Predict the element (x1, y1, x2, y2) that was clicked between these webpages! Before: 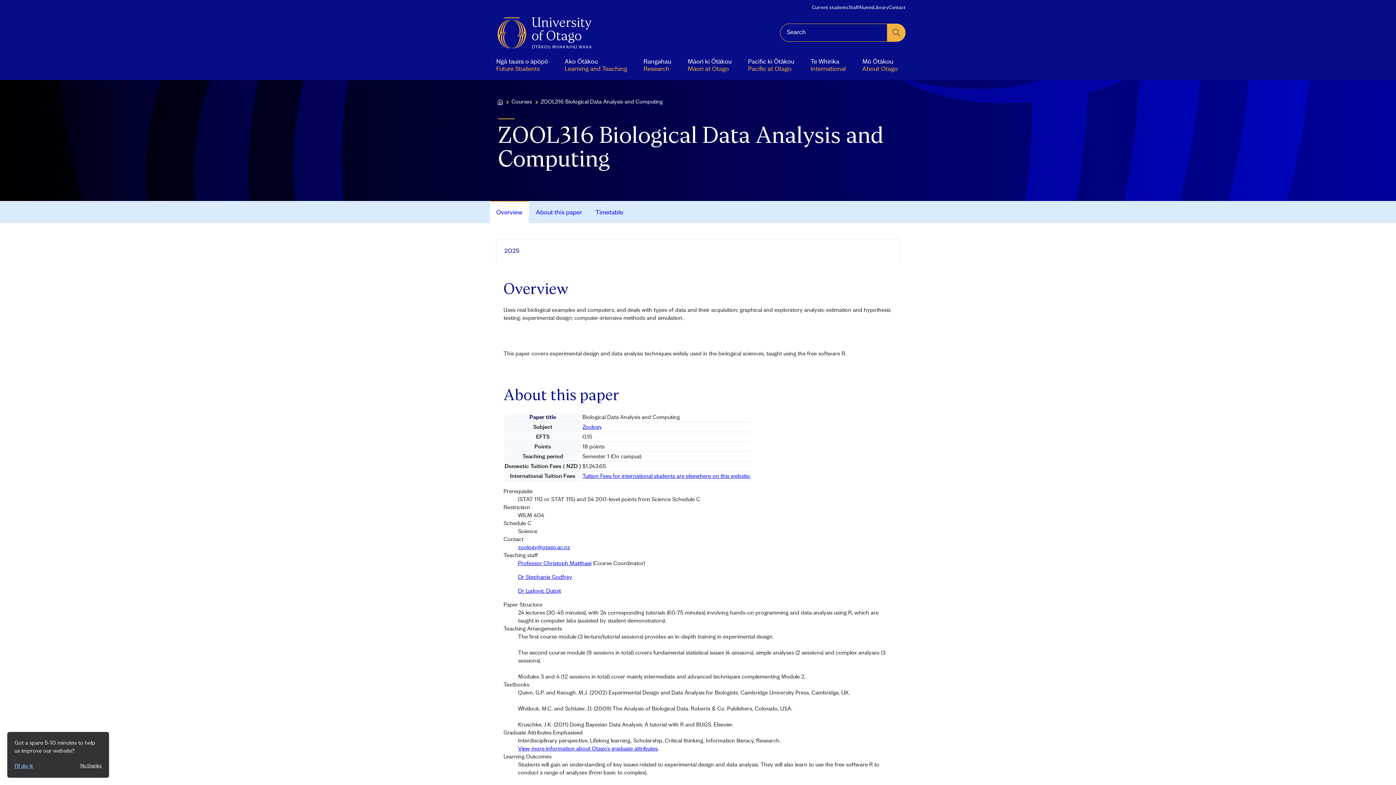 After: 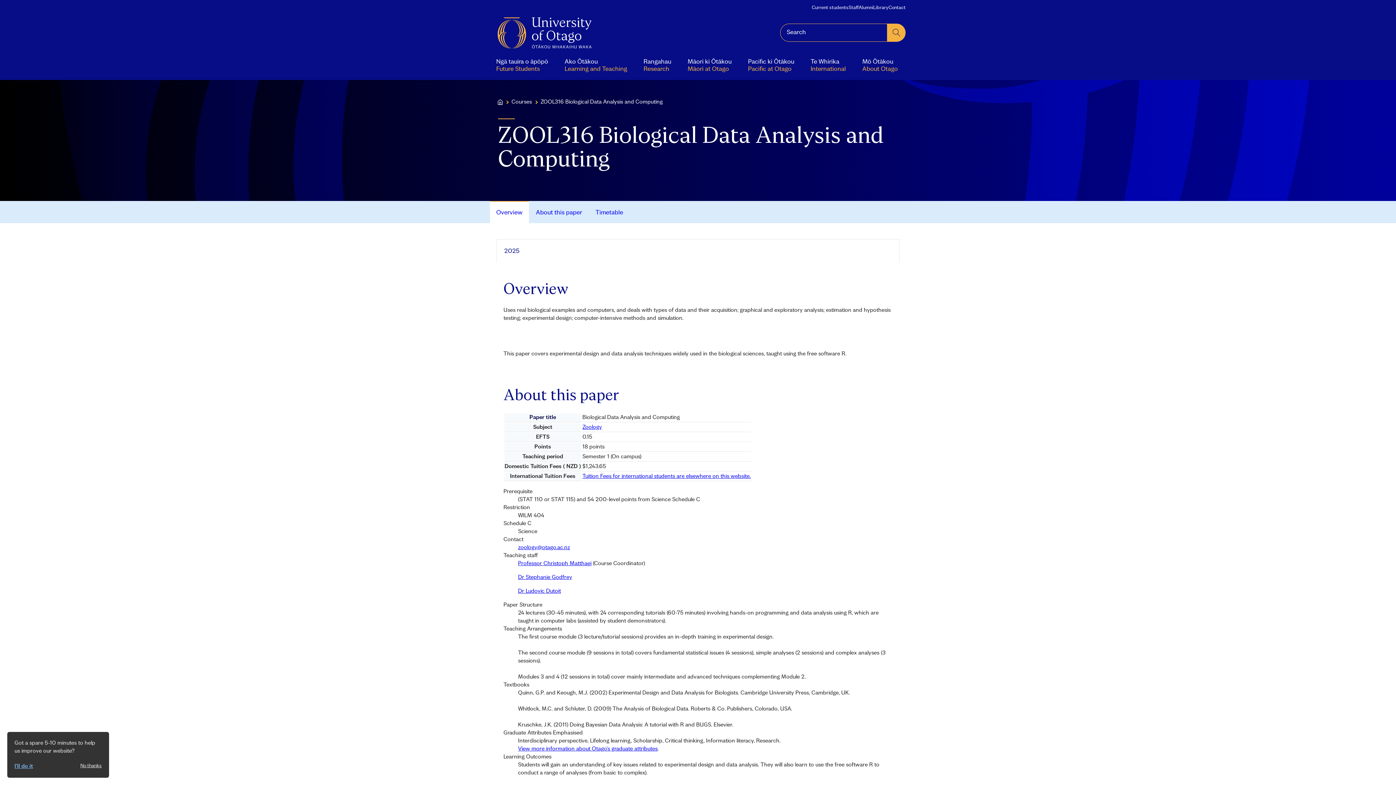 Action: label: zoology@otago.ac.nz bbox: (518, 545, 570, 550)